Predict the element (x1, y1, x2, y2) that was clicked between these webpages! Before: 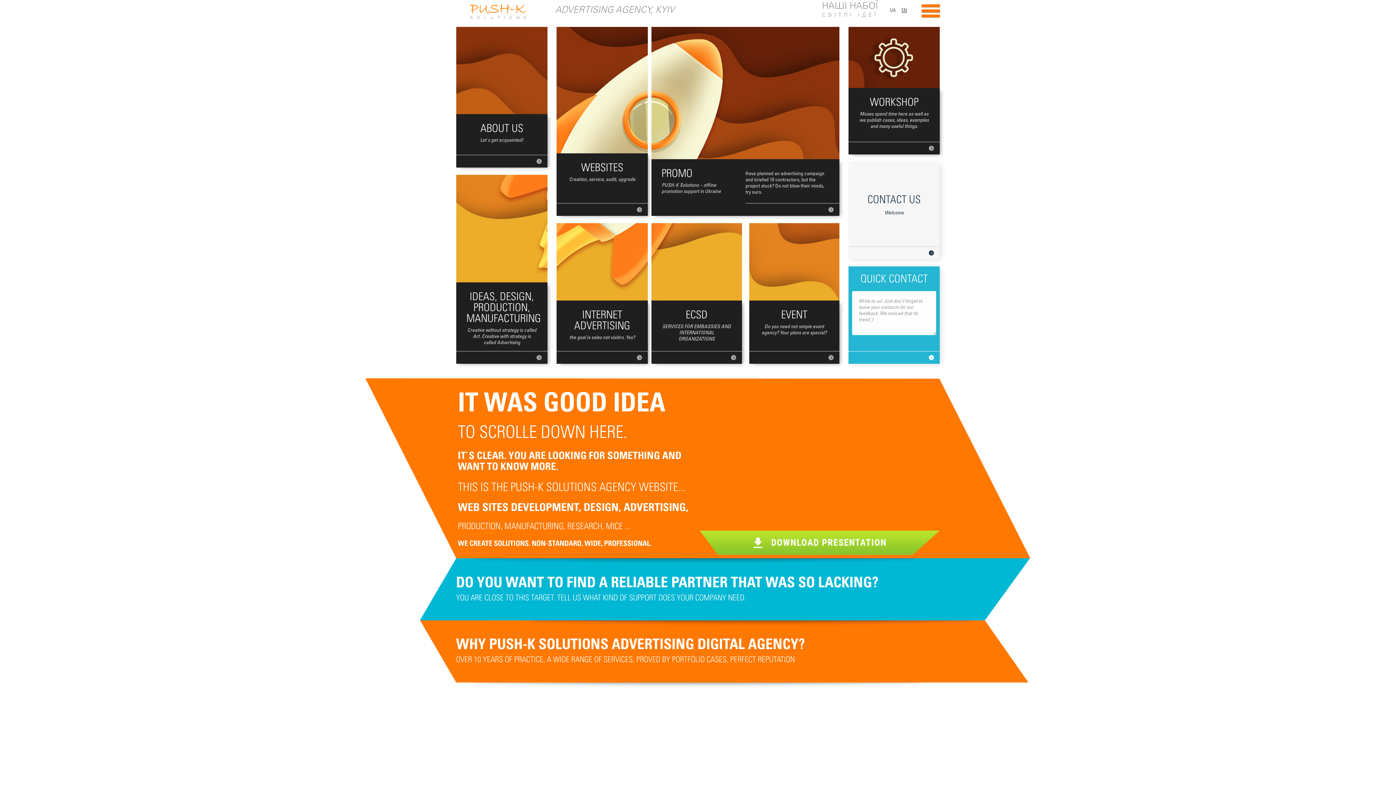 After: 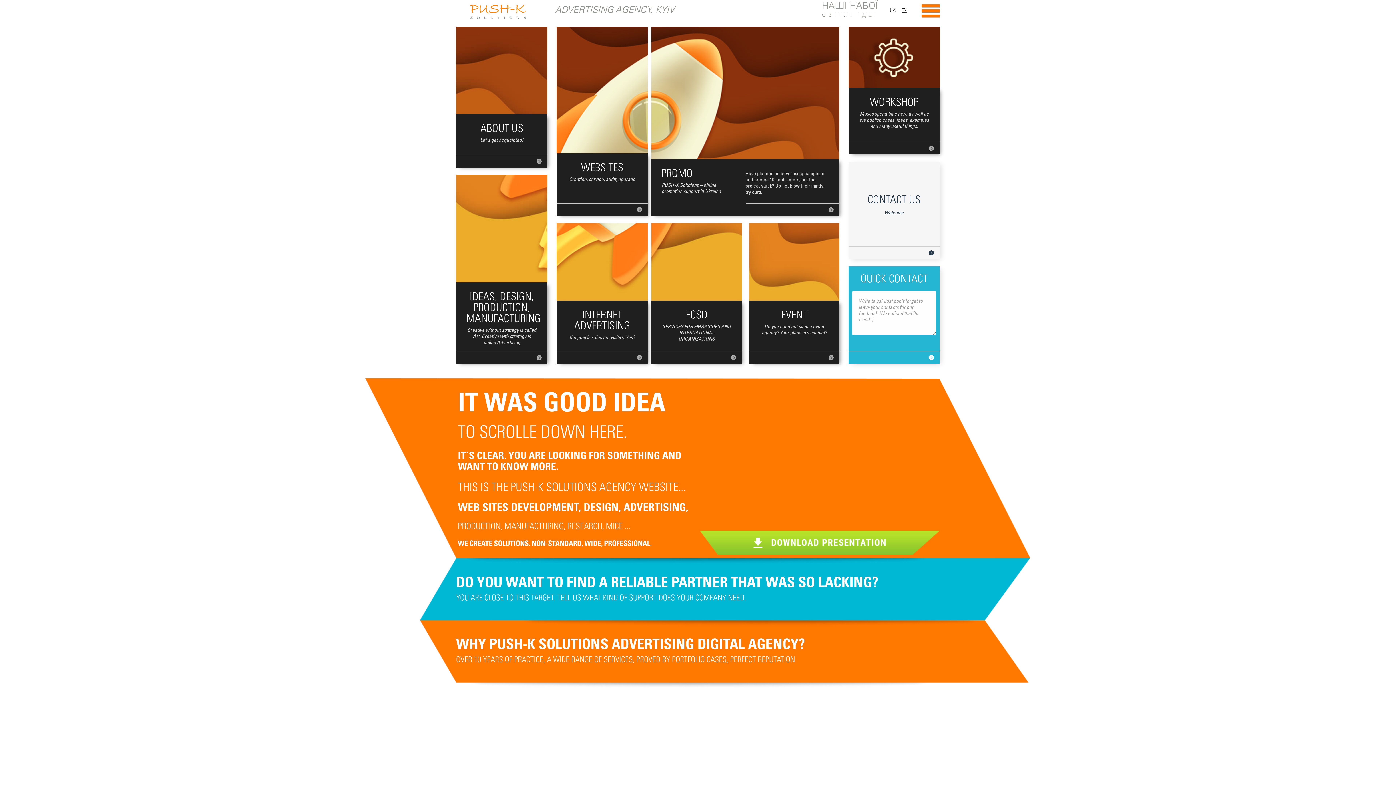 Action: bbox: (467, 3, 531, 22)